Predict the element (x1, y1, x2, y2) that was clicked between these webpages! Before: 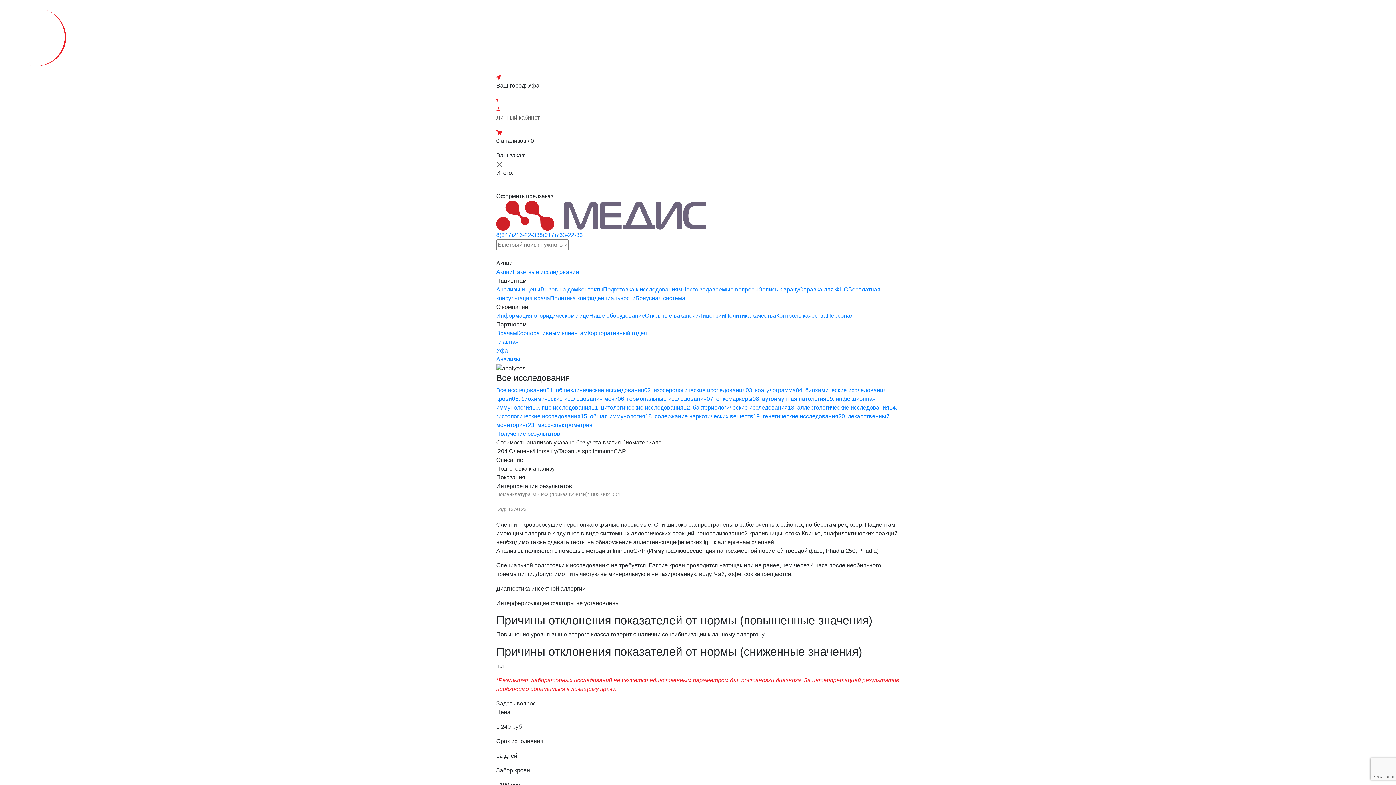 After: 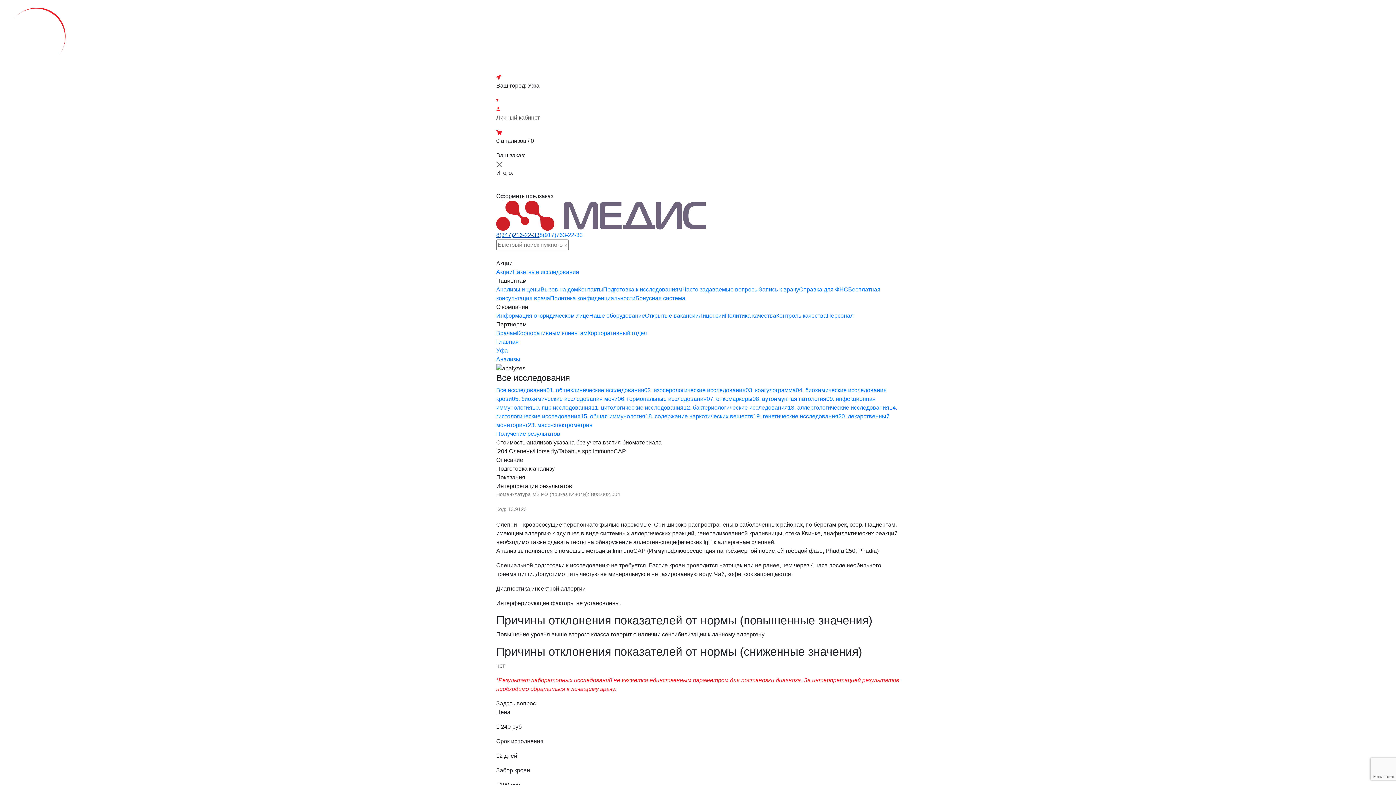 Action: bbox: (496, 232, 539, 238) label: 8(347)216-22-33